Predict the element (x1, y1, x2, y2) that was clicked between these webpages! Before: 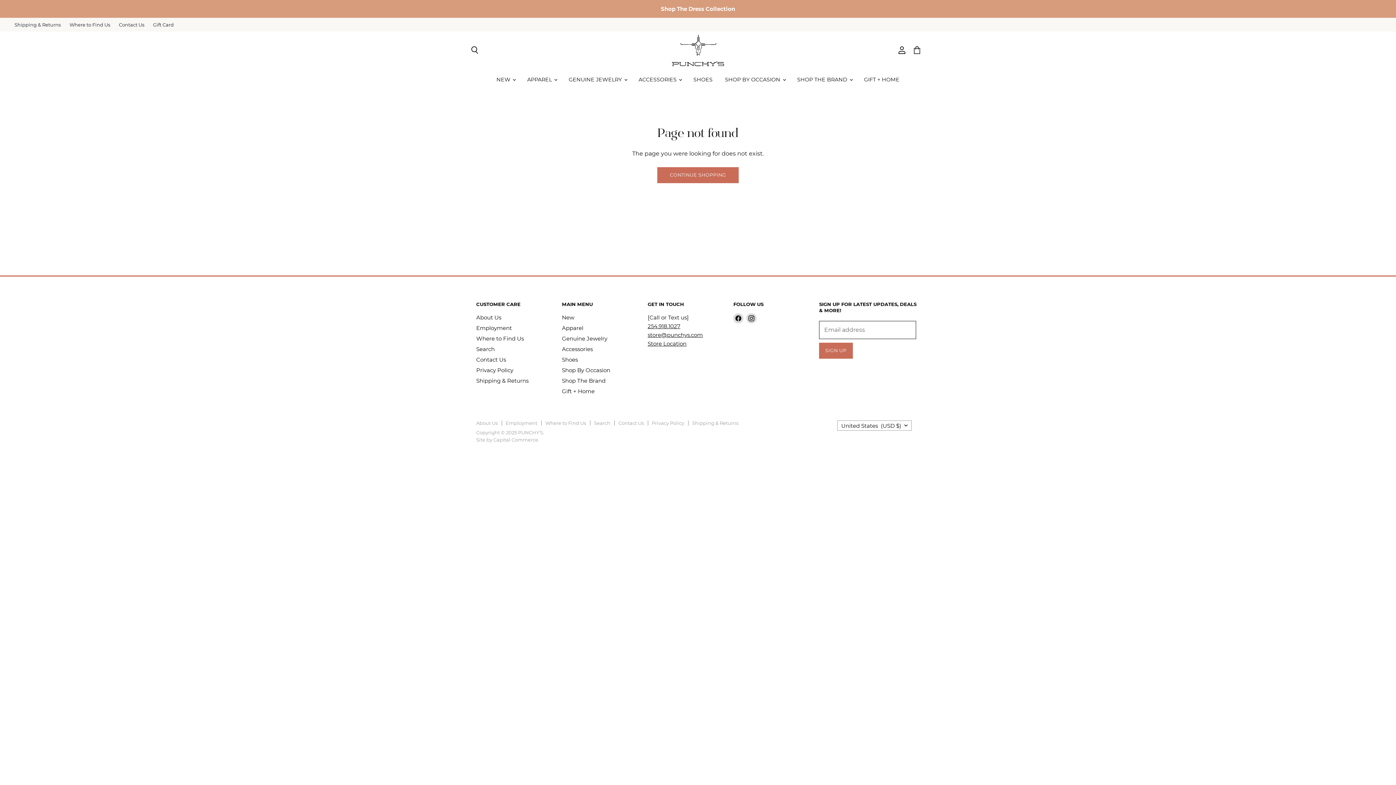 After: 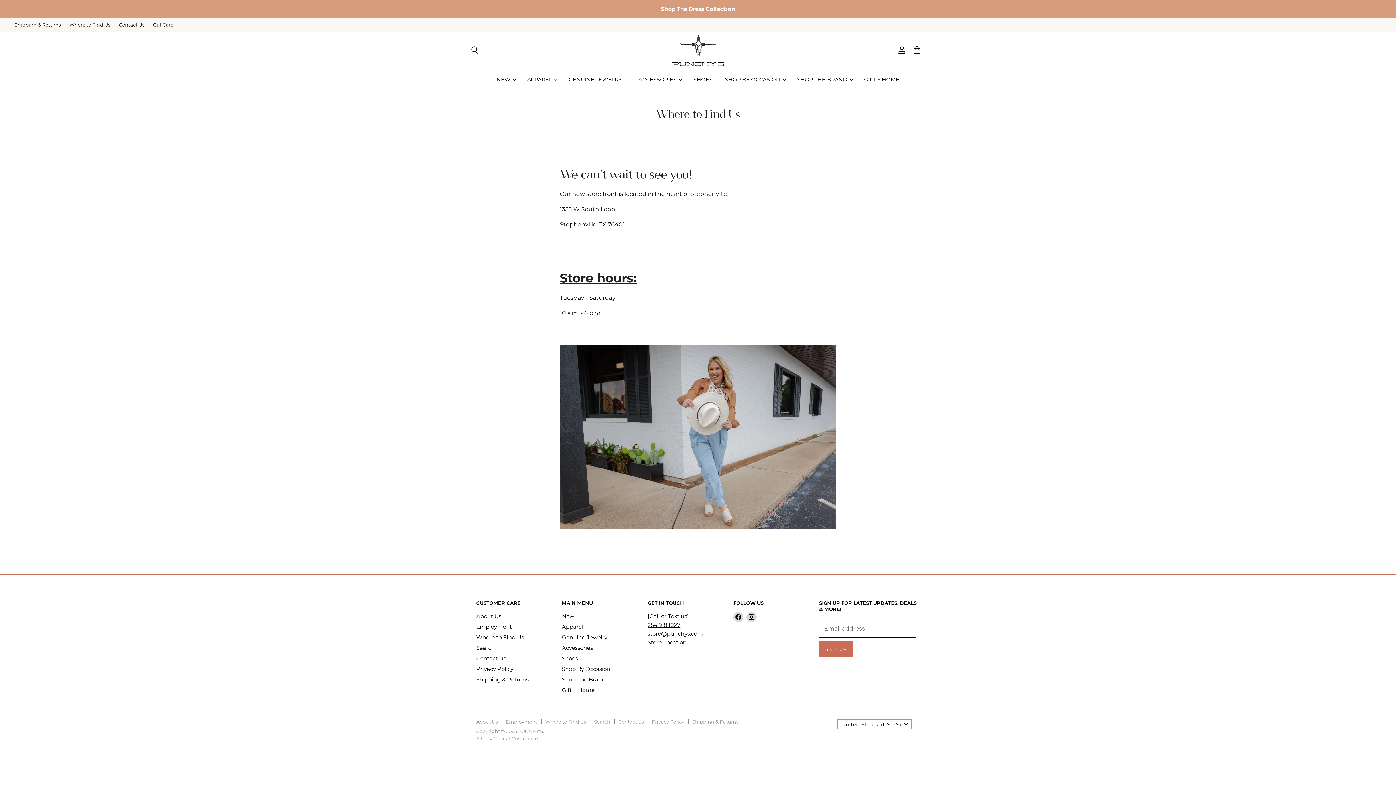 Action: bbox: (69, 22, 110, 27) label: Where to Find Us